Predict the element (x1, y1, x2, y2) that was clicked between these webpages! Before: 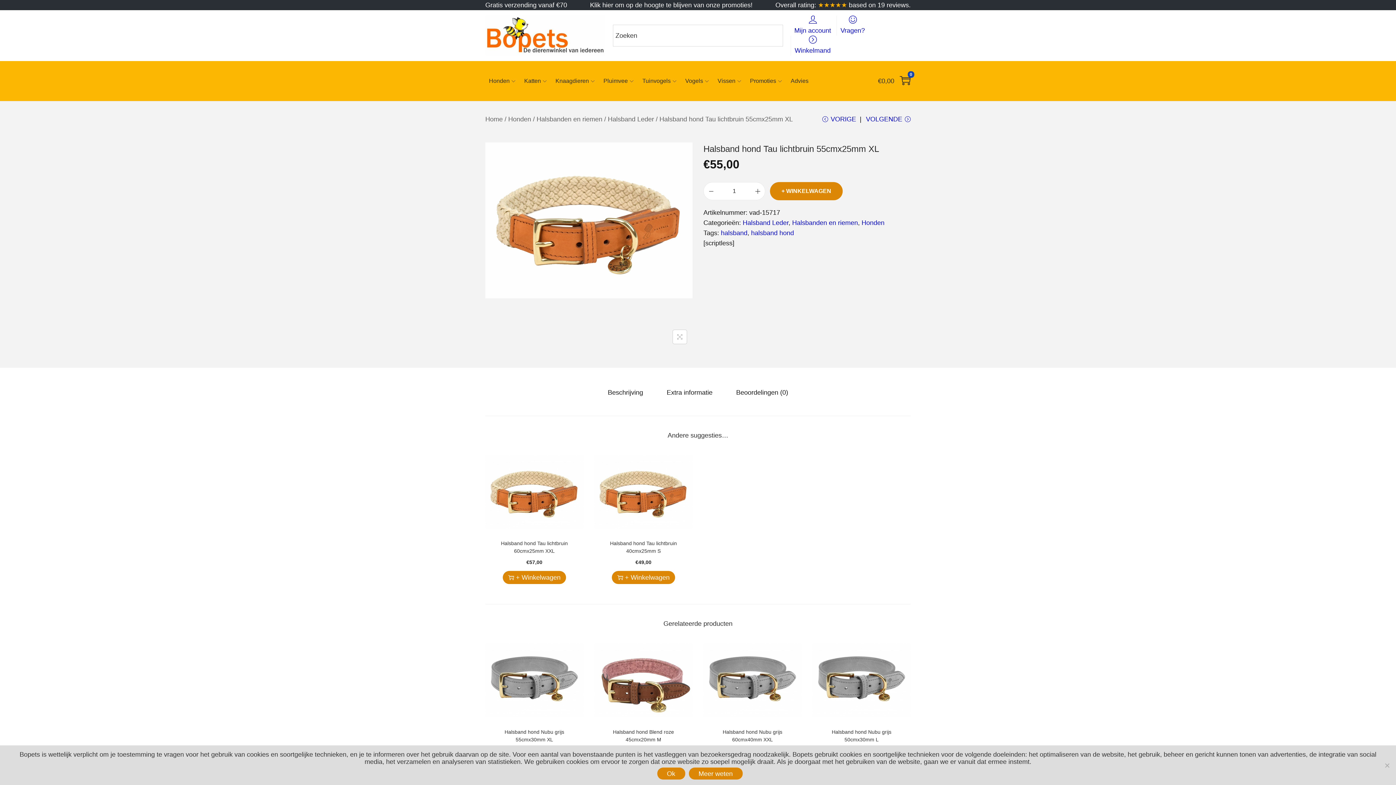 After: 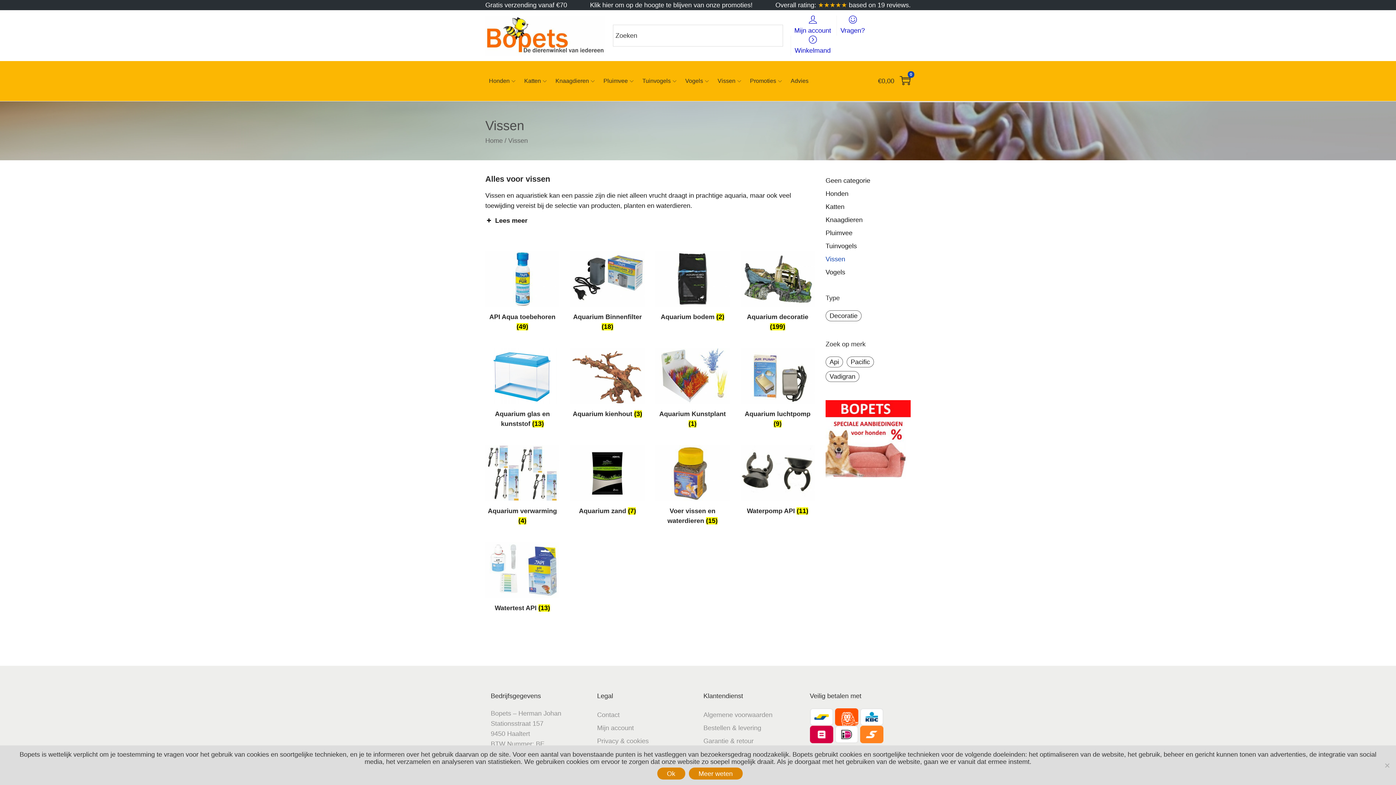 Action: label: Vissen bbox: (717, 64, 742, 97)